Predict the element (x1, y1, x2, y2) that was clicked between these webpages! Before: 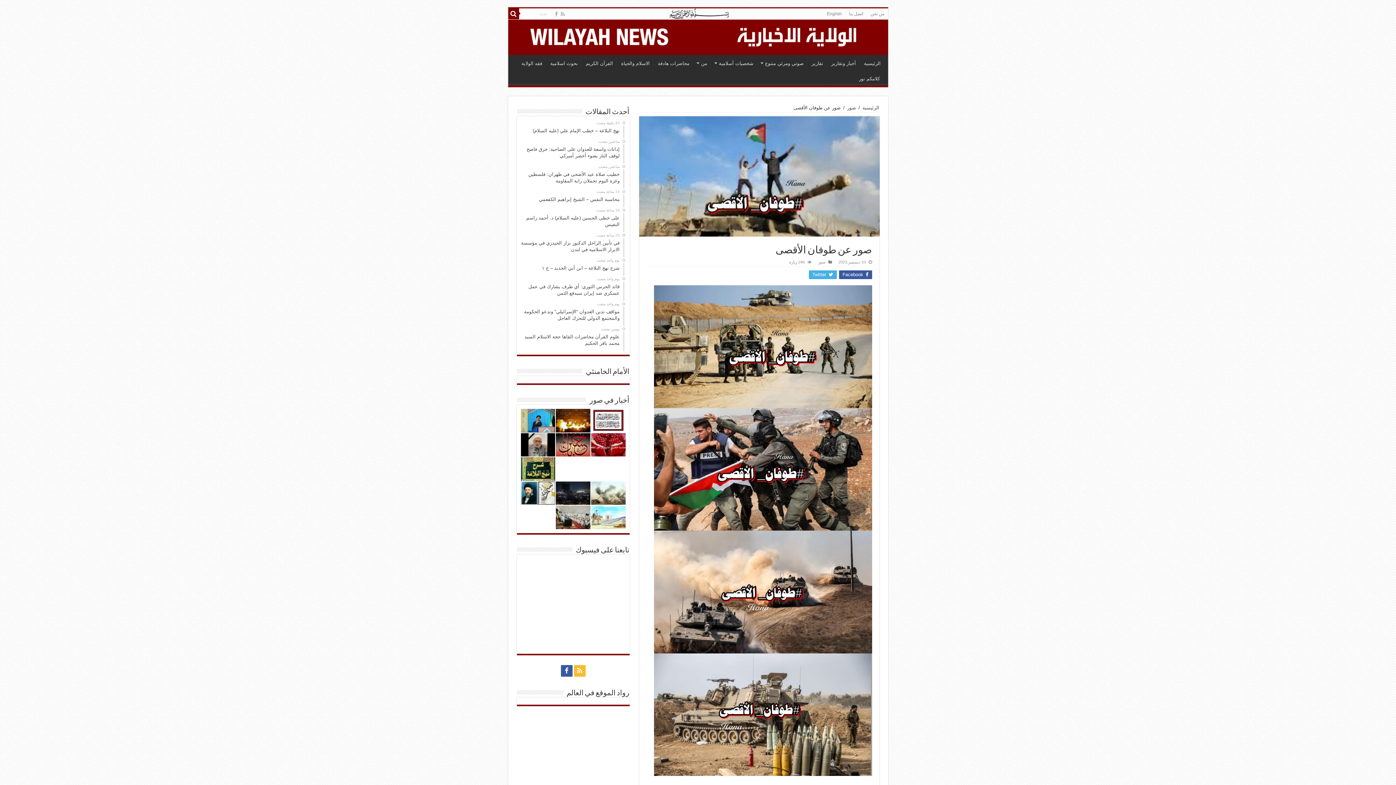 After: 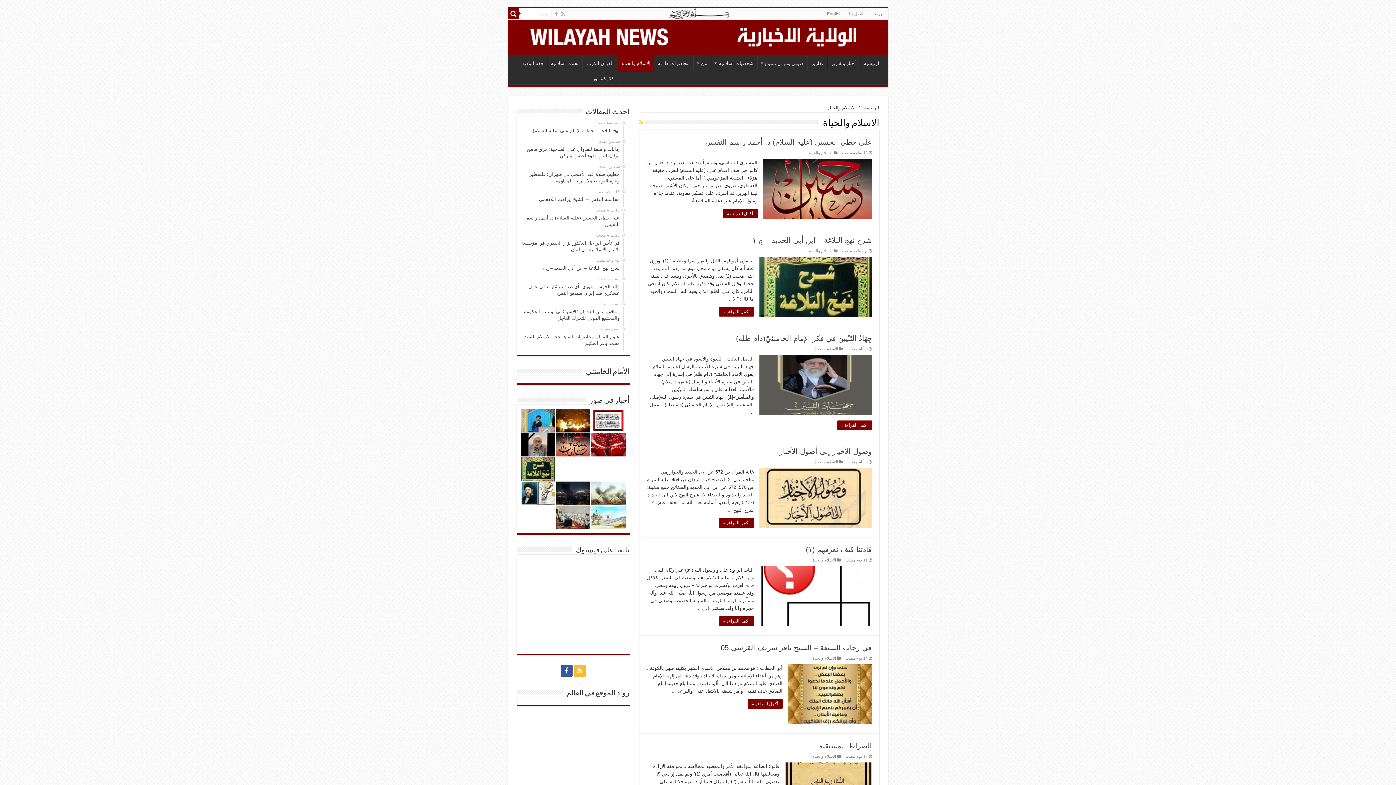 Action: bbox: (617, 54, 654, 70) label: الاسلام والحياة